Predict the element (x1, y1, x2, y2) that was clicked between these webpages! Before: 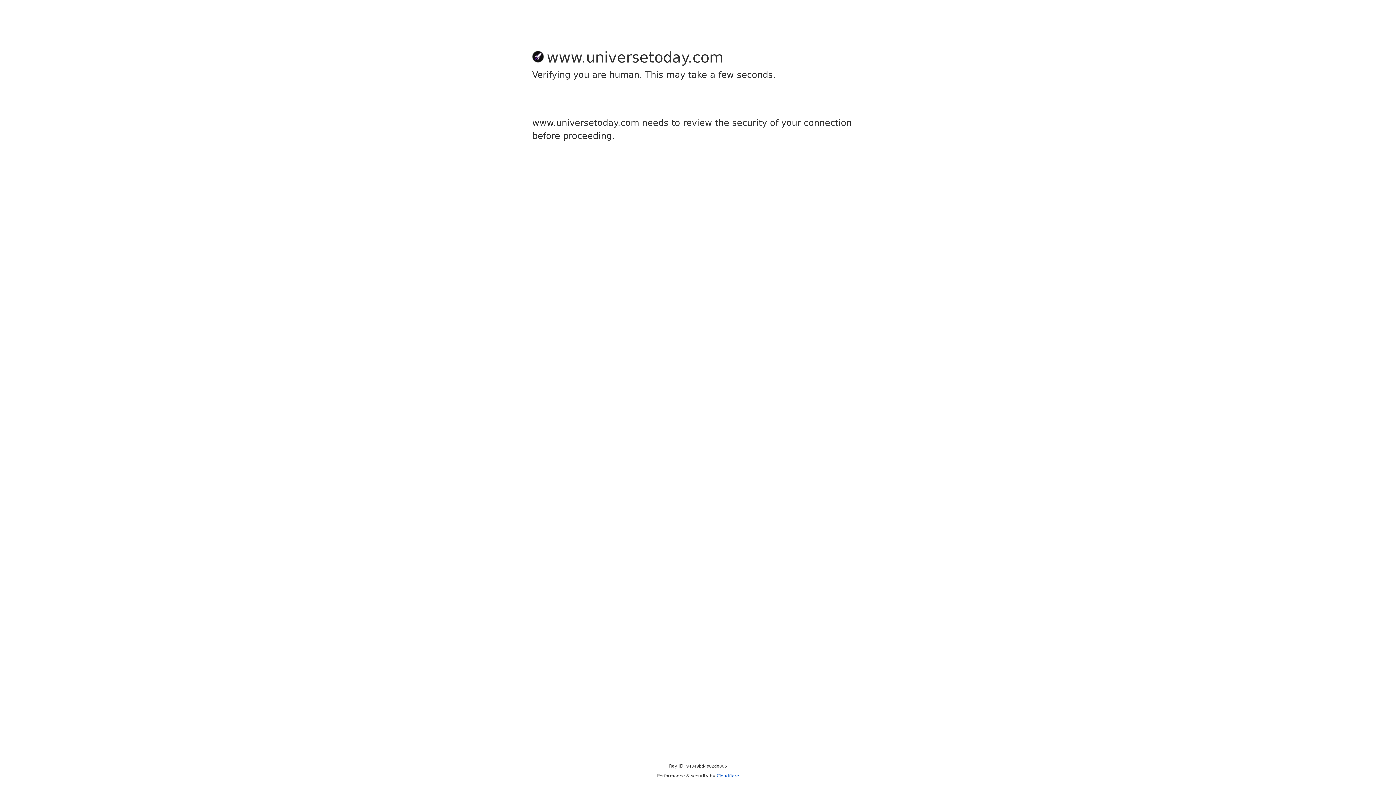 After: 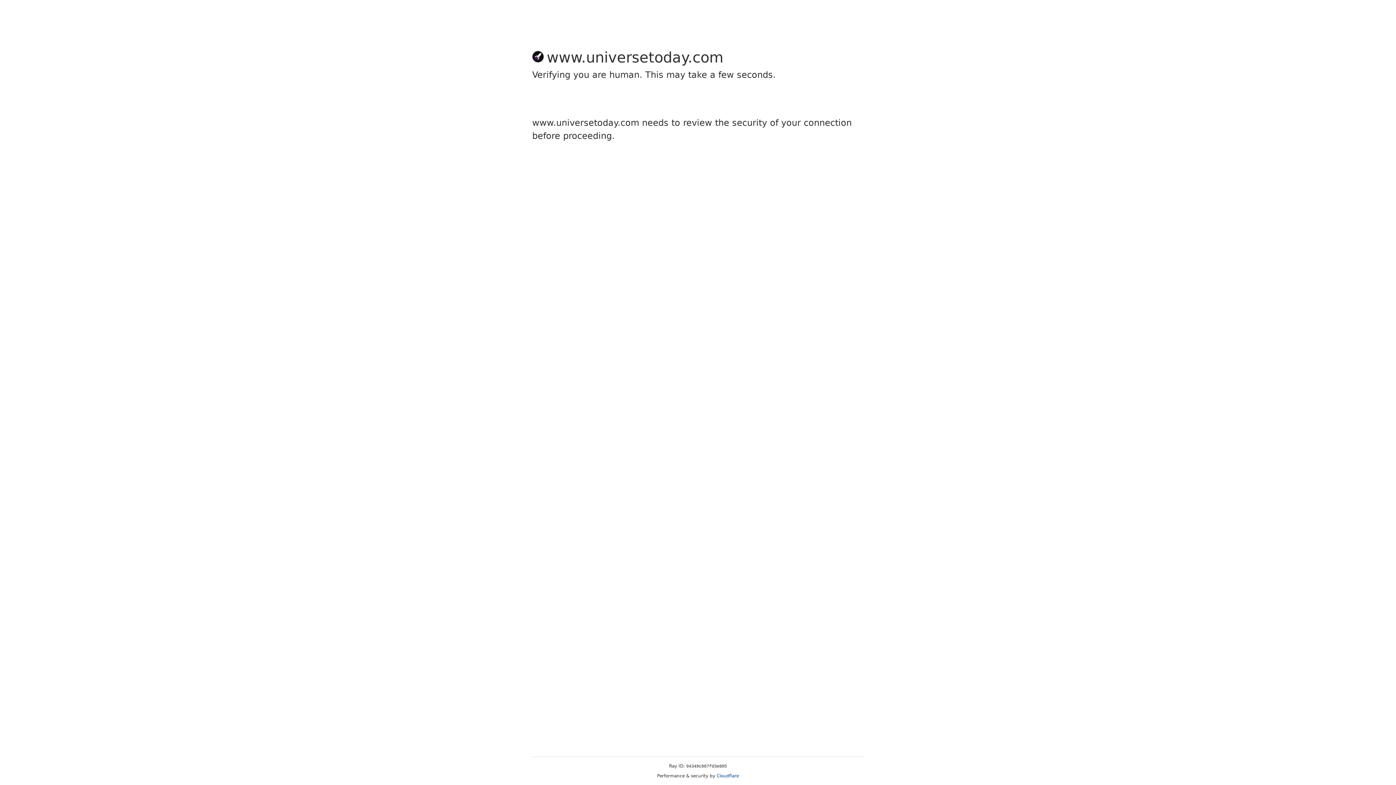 Action: label: Cloudflare bbox: (716, 773, 739, 778)